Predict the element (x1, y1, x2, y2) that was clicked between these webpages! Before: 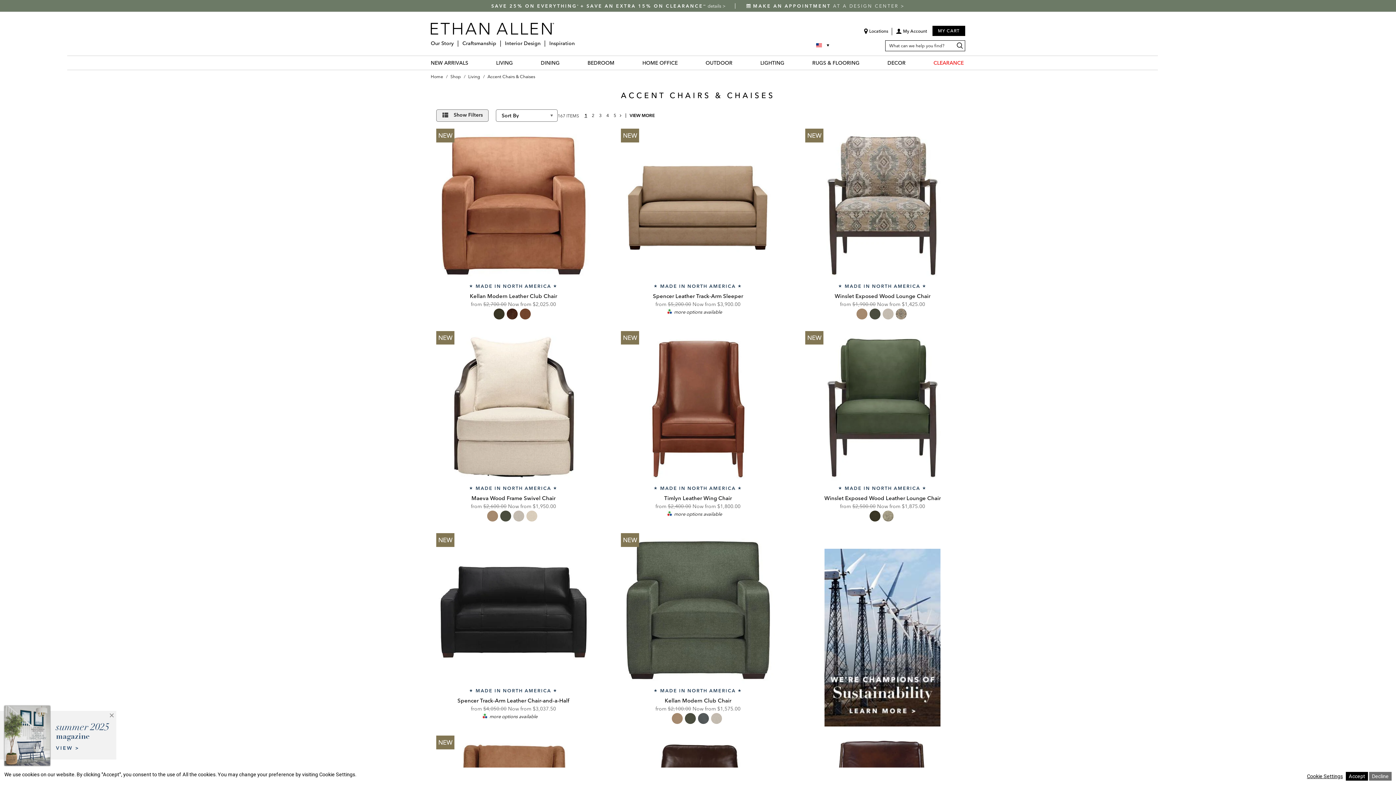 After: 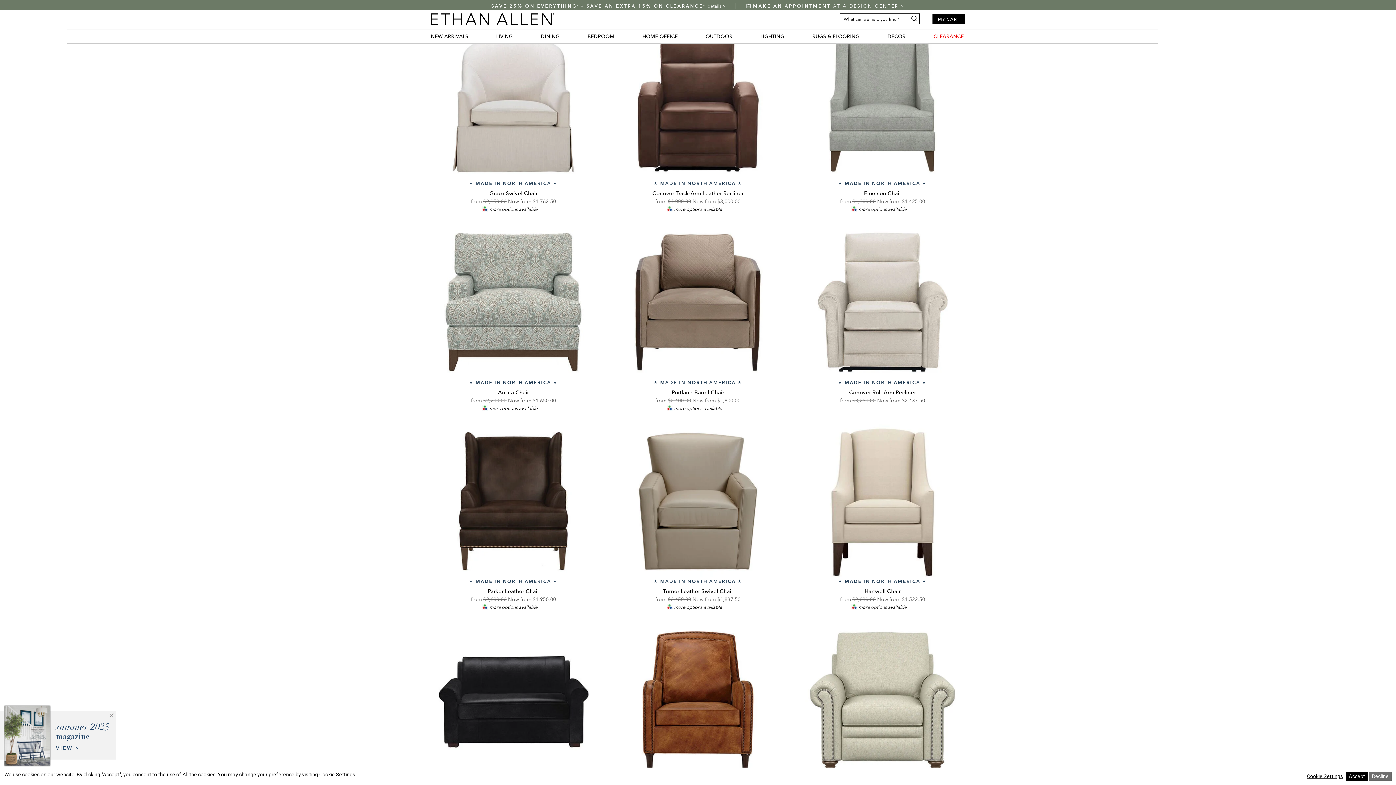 Action: bbox: (613, 112, 616, 118) label: 5